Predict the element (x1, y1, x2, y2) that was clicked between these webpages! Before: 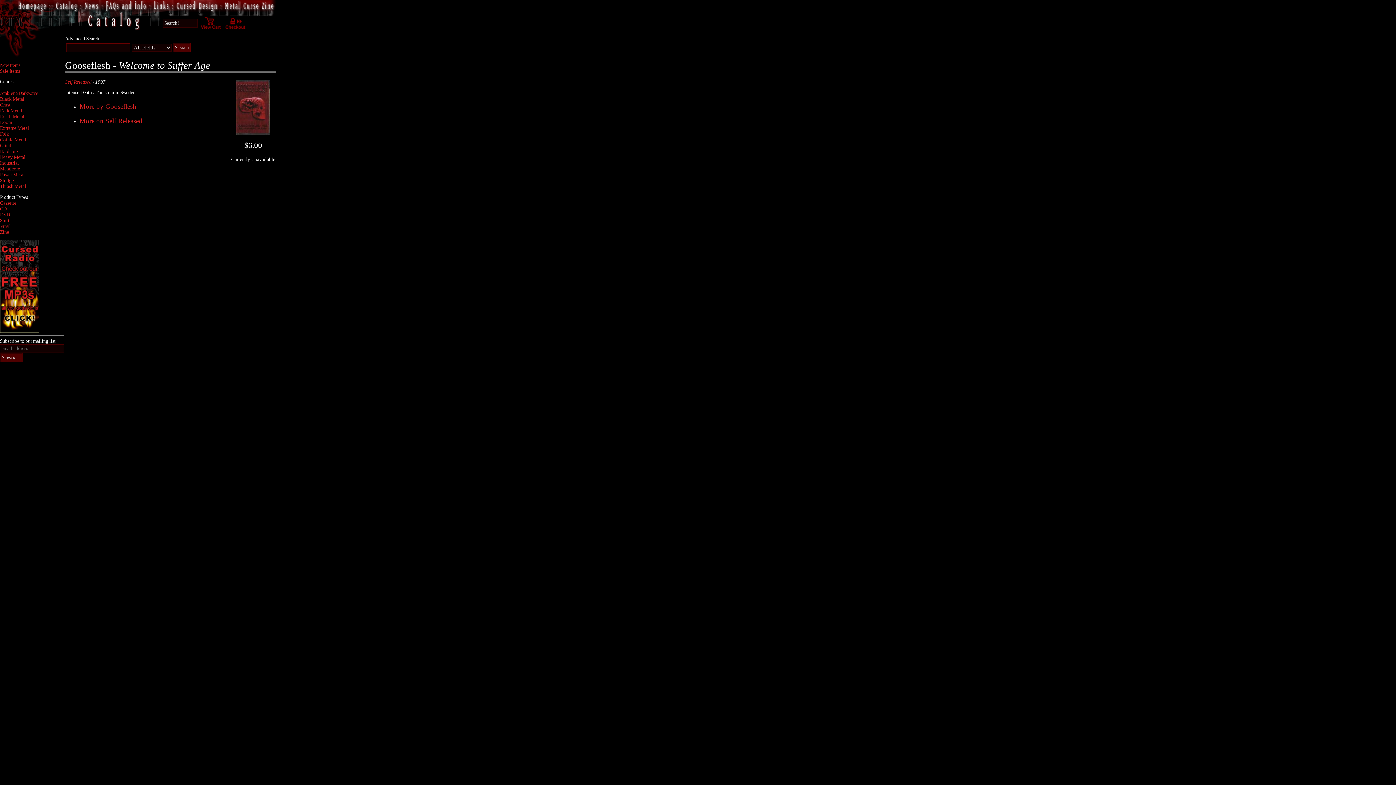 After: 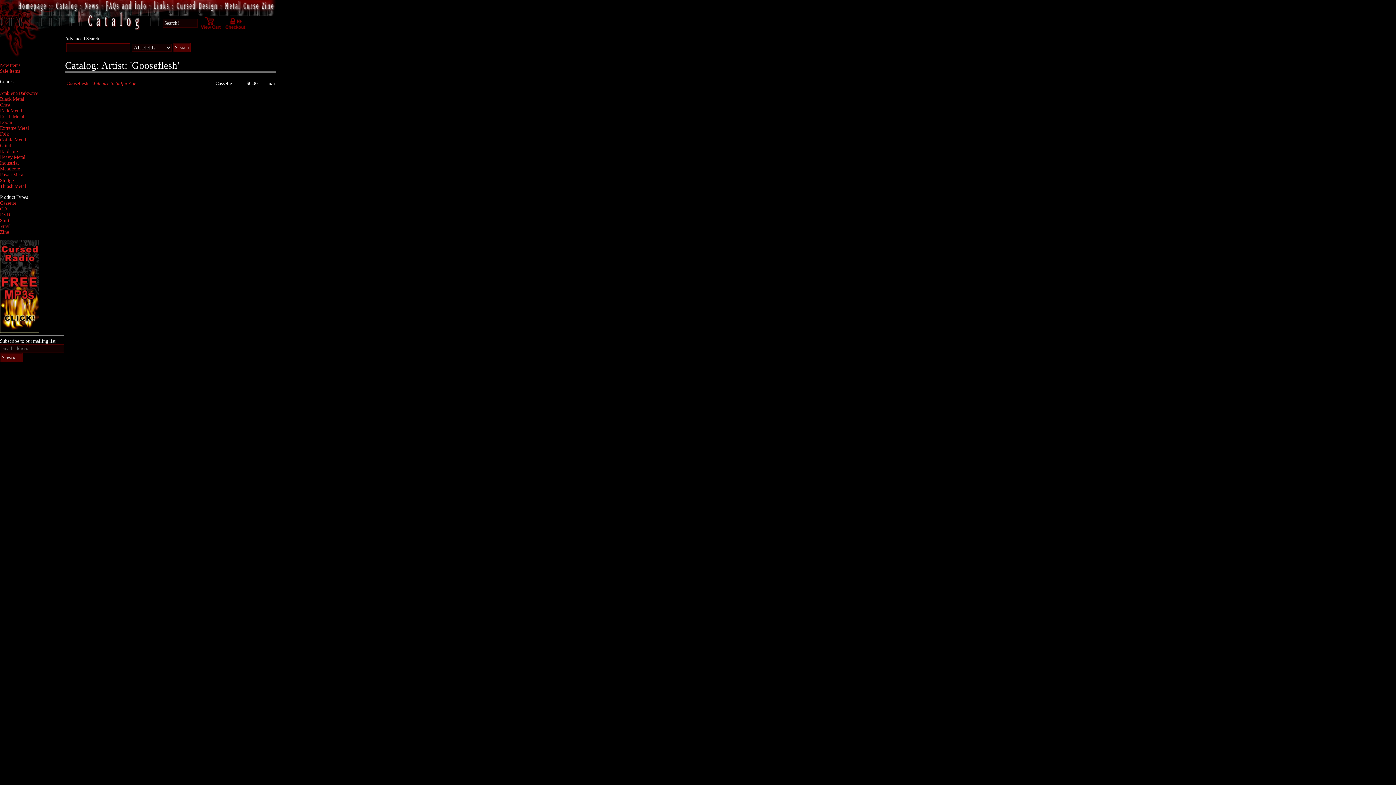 Action: label: More by Gooseflesh bbox: (79, 102, 136, 110)